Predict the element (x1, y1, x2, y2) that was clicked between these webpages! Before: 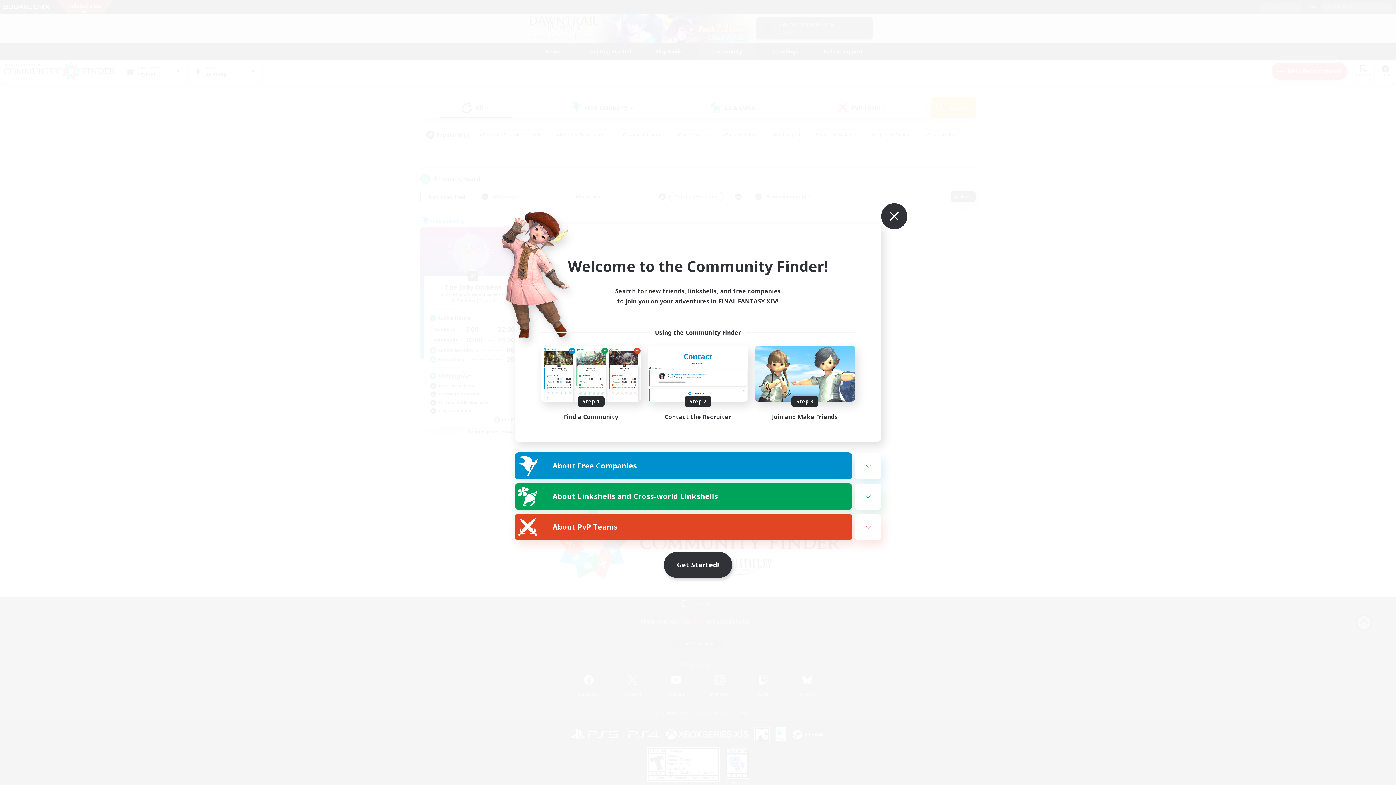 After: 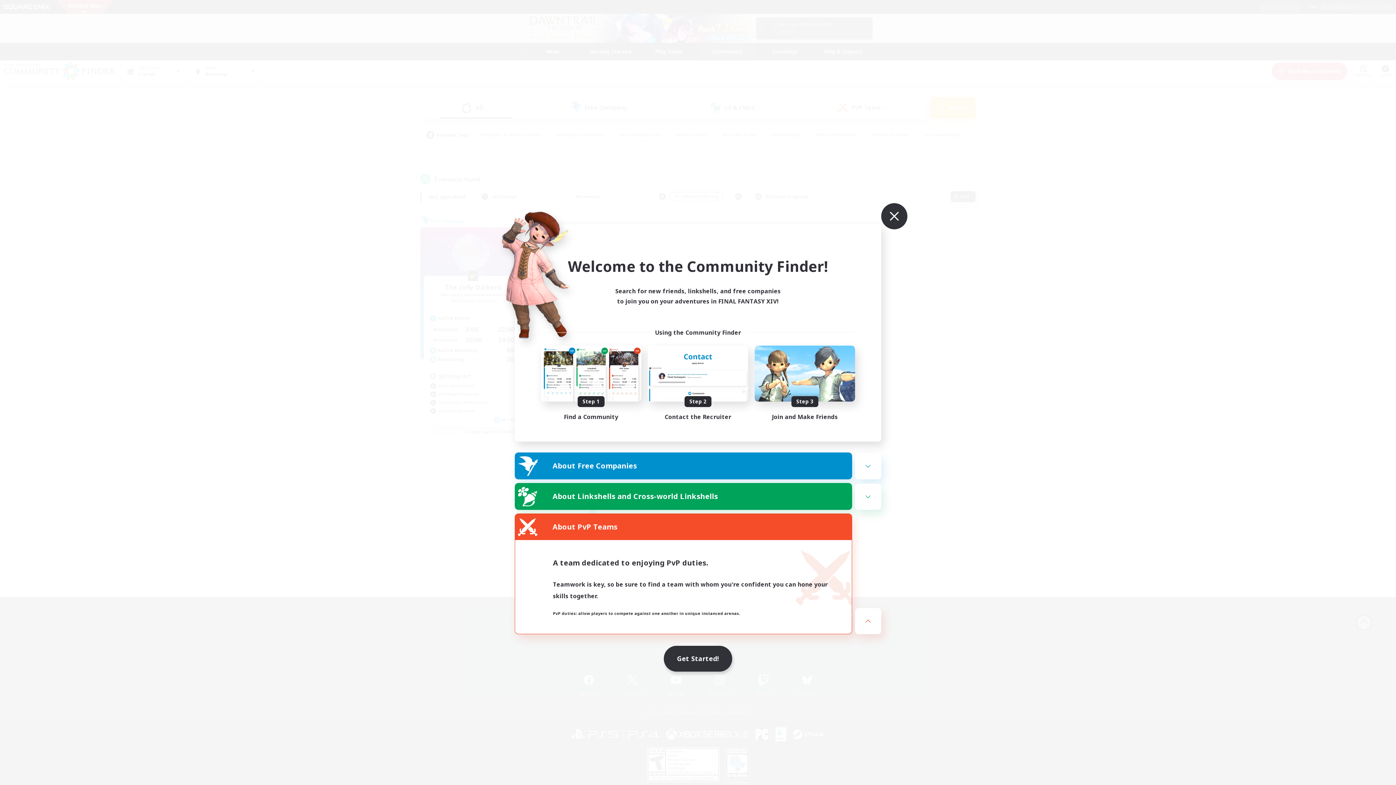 Action: label: About PvP Teams bbox: (515, 514, 852, 540)